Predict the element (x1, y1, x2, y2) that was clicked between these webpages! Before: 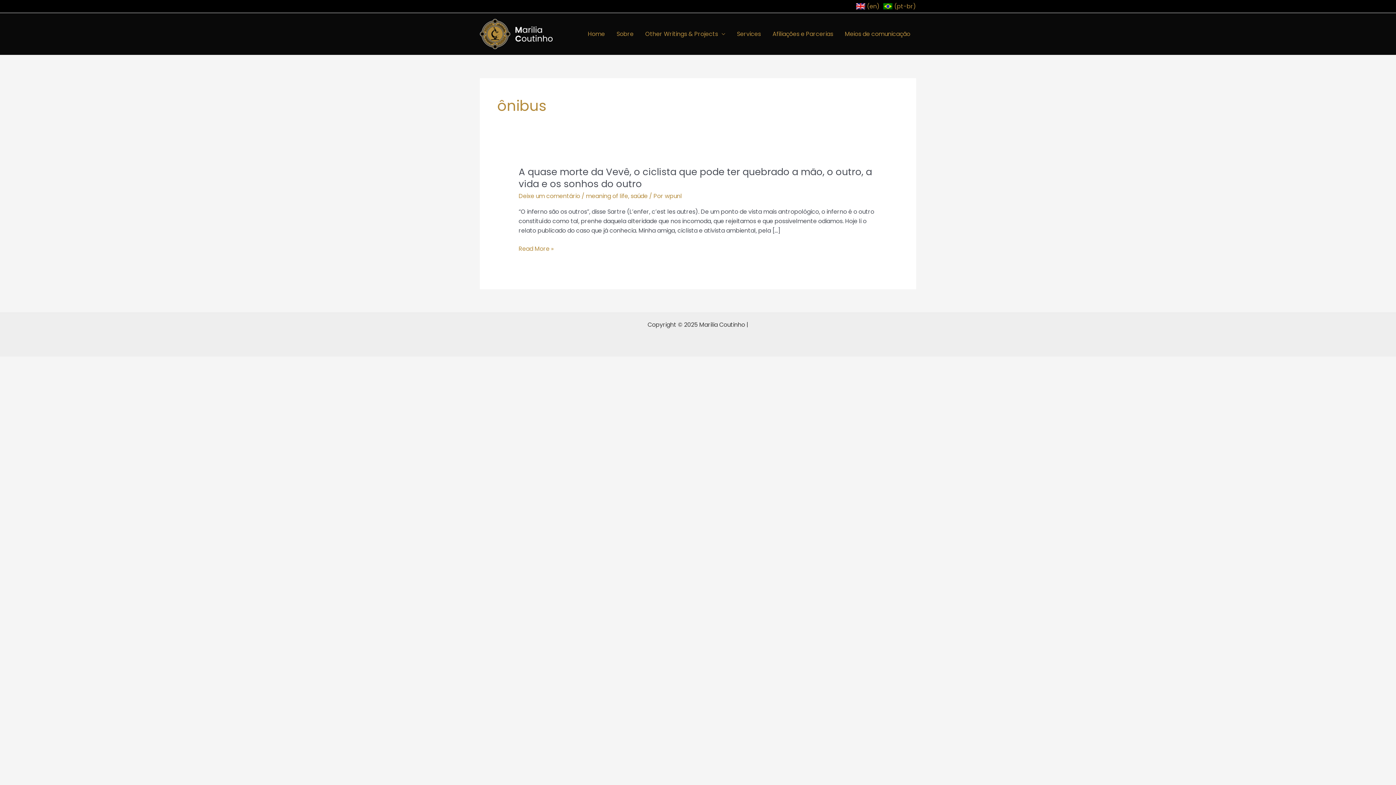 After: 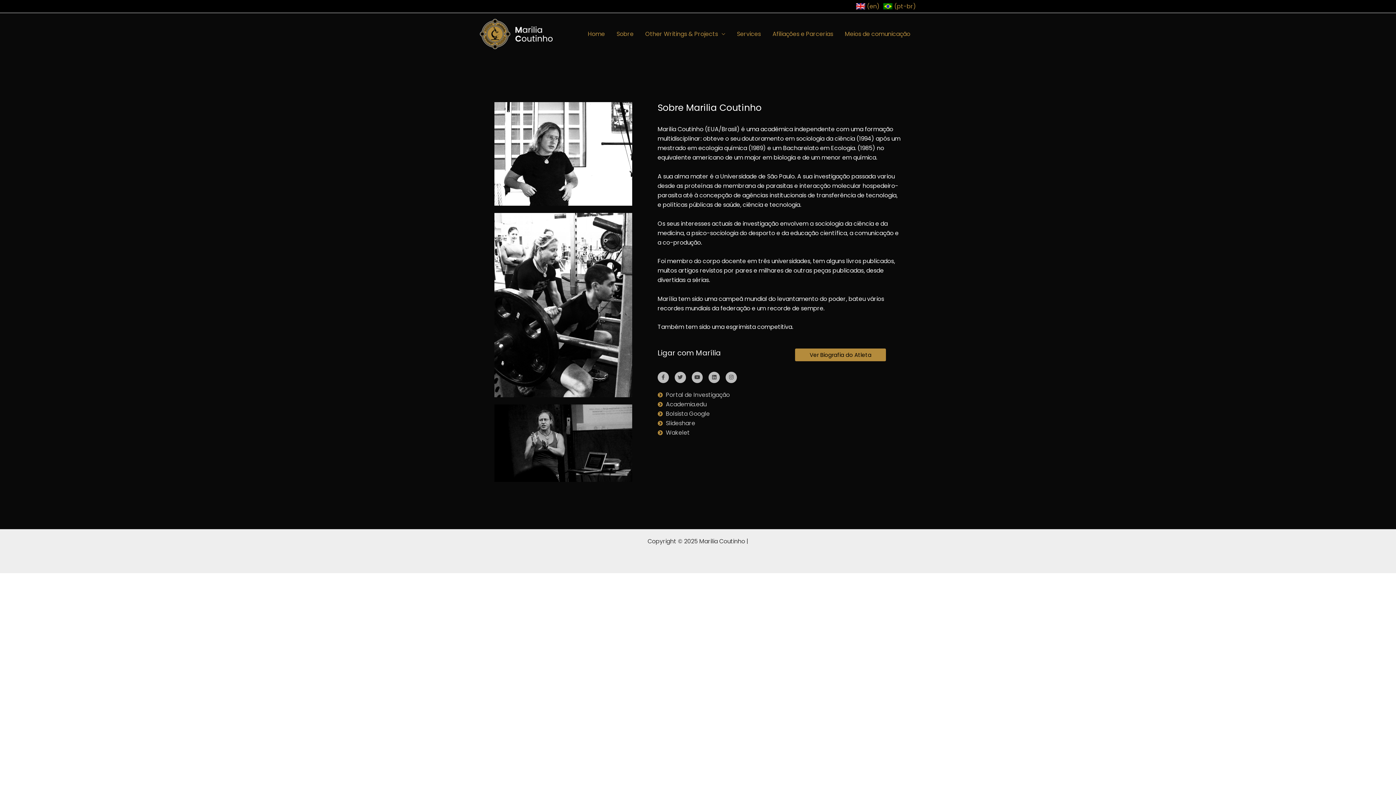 Action: bbox: (610, 26, 639, 41) label: Sobre